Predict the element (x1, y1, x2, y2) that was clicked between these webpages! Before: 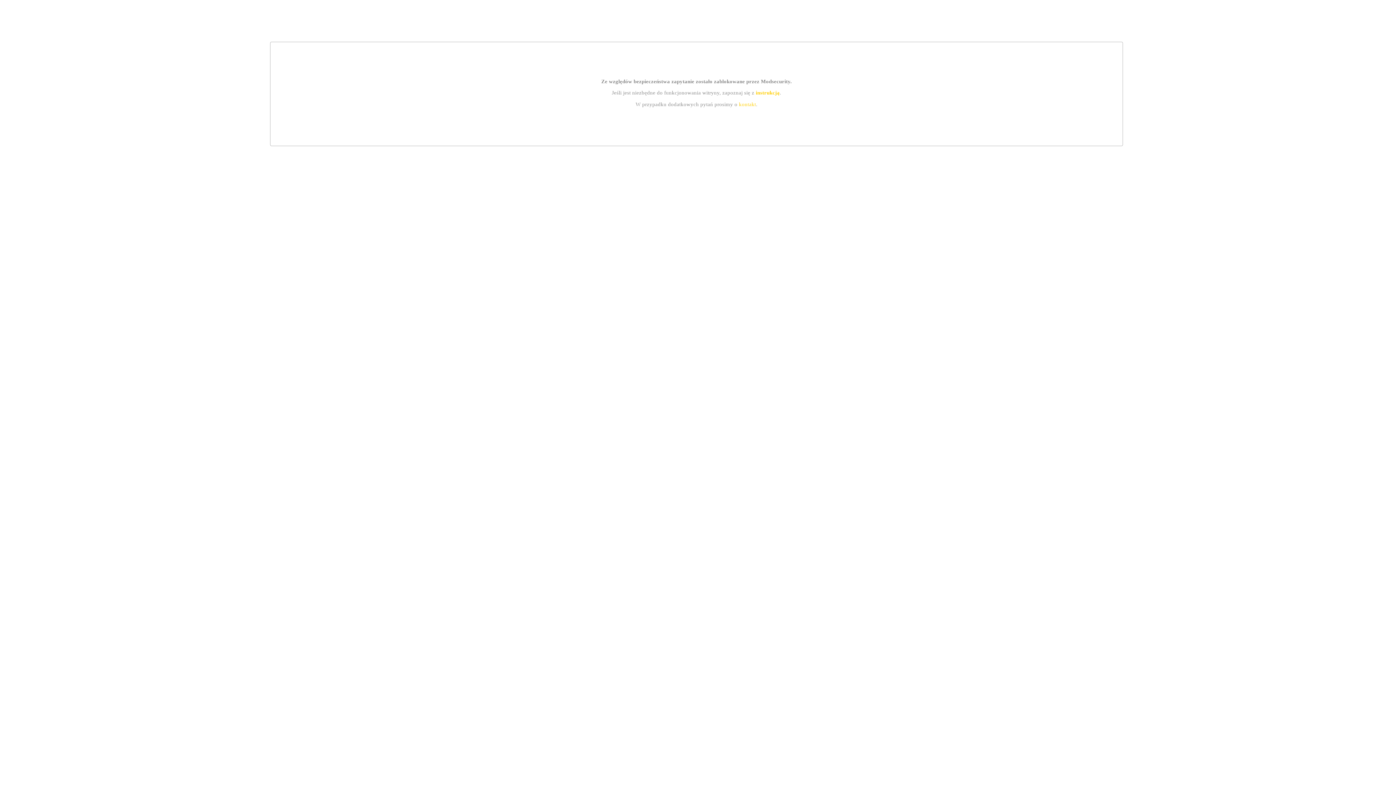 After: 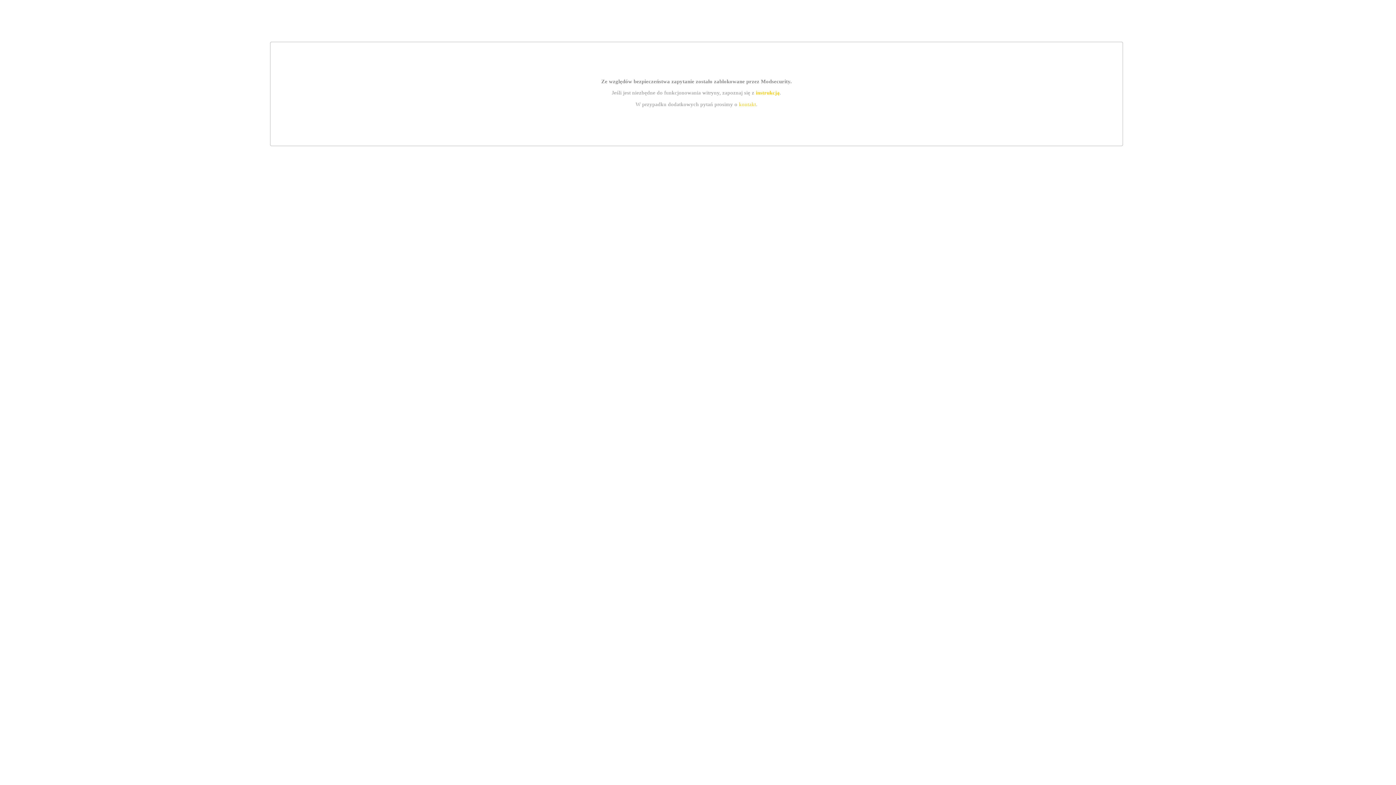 Action: label: instrukcją bbox: (755, 89, 779, 95)